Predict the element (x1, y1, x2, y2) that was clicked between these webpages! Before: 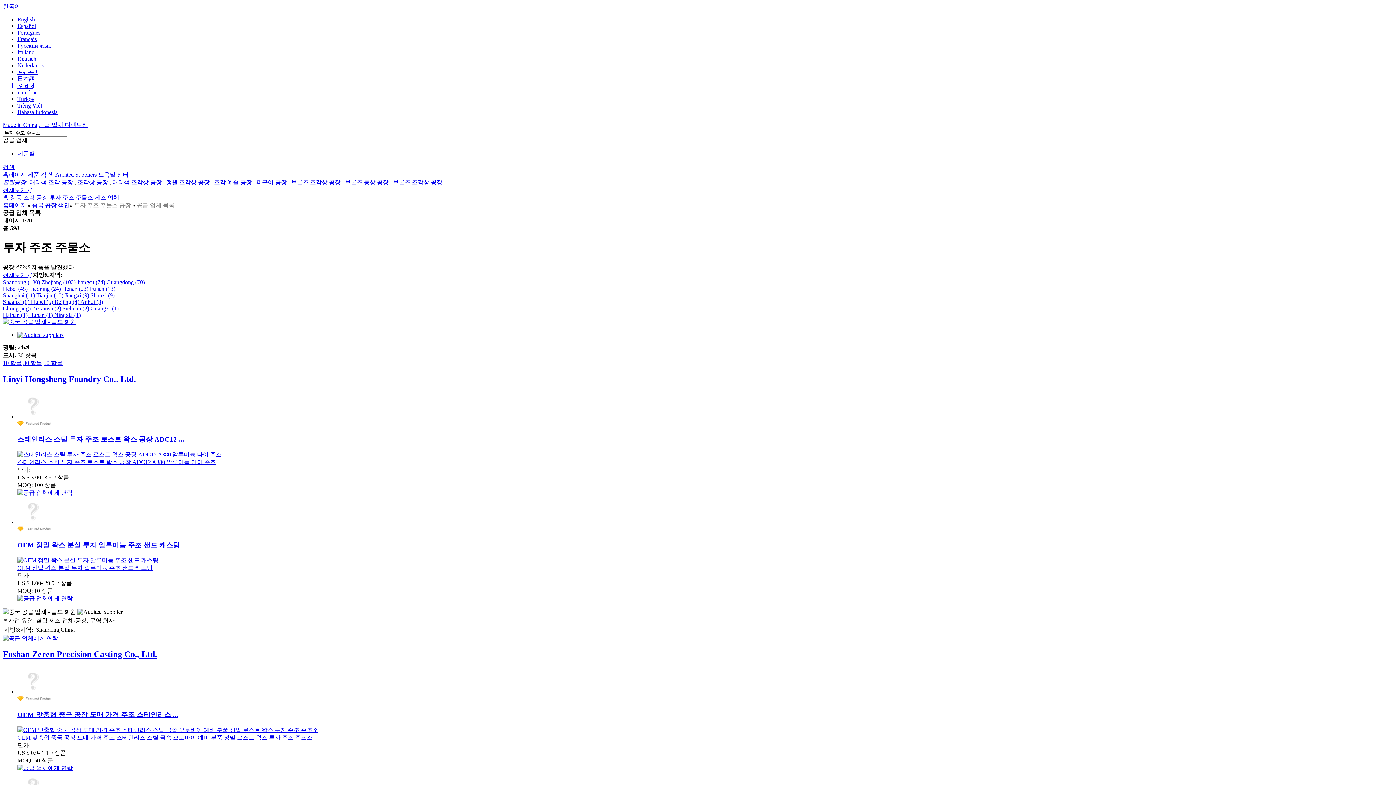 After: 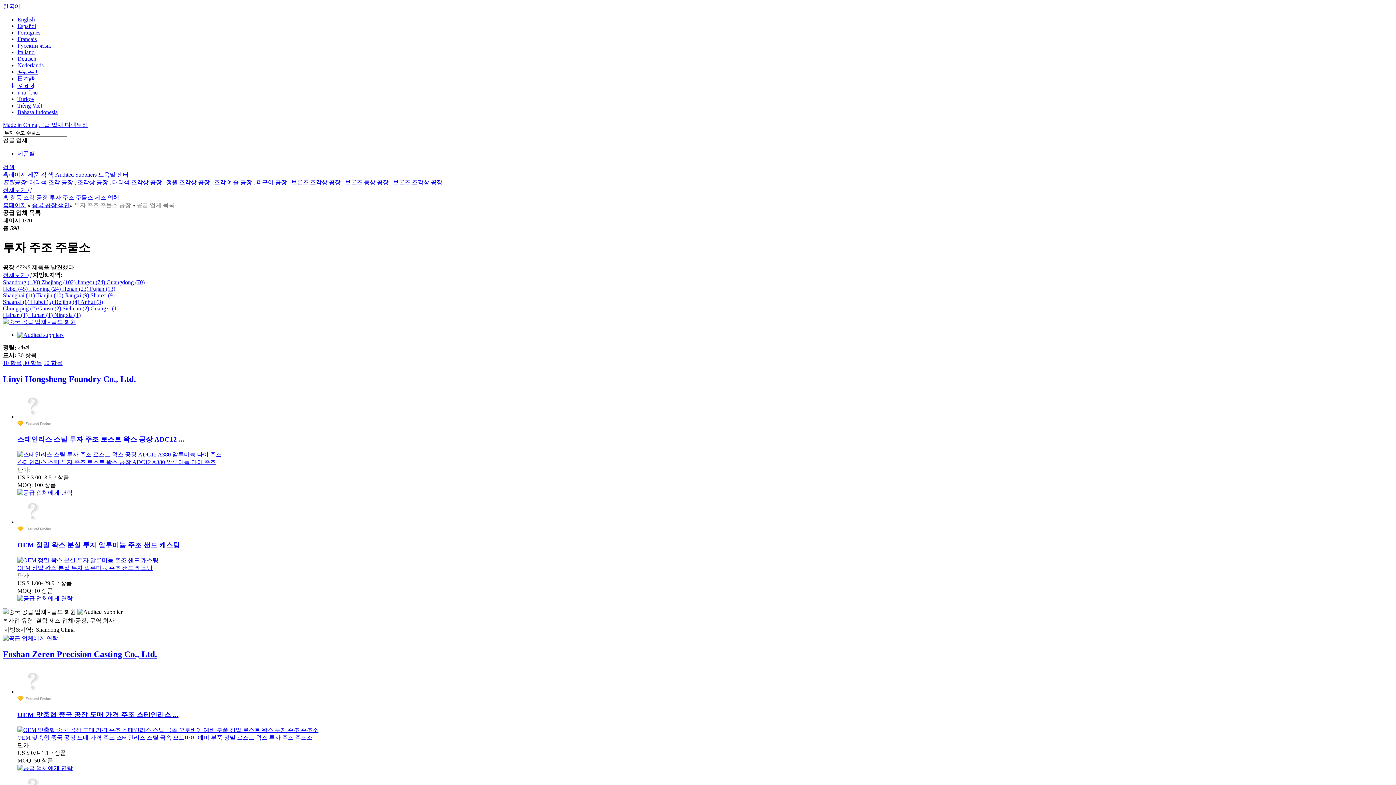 Action: label: 홈 청동 조각 공장 bbox: (2, 194, 48, 200)